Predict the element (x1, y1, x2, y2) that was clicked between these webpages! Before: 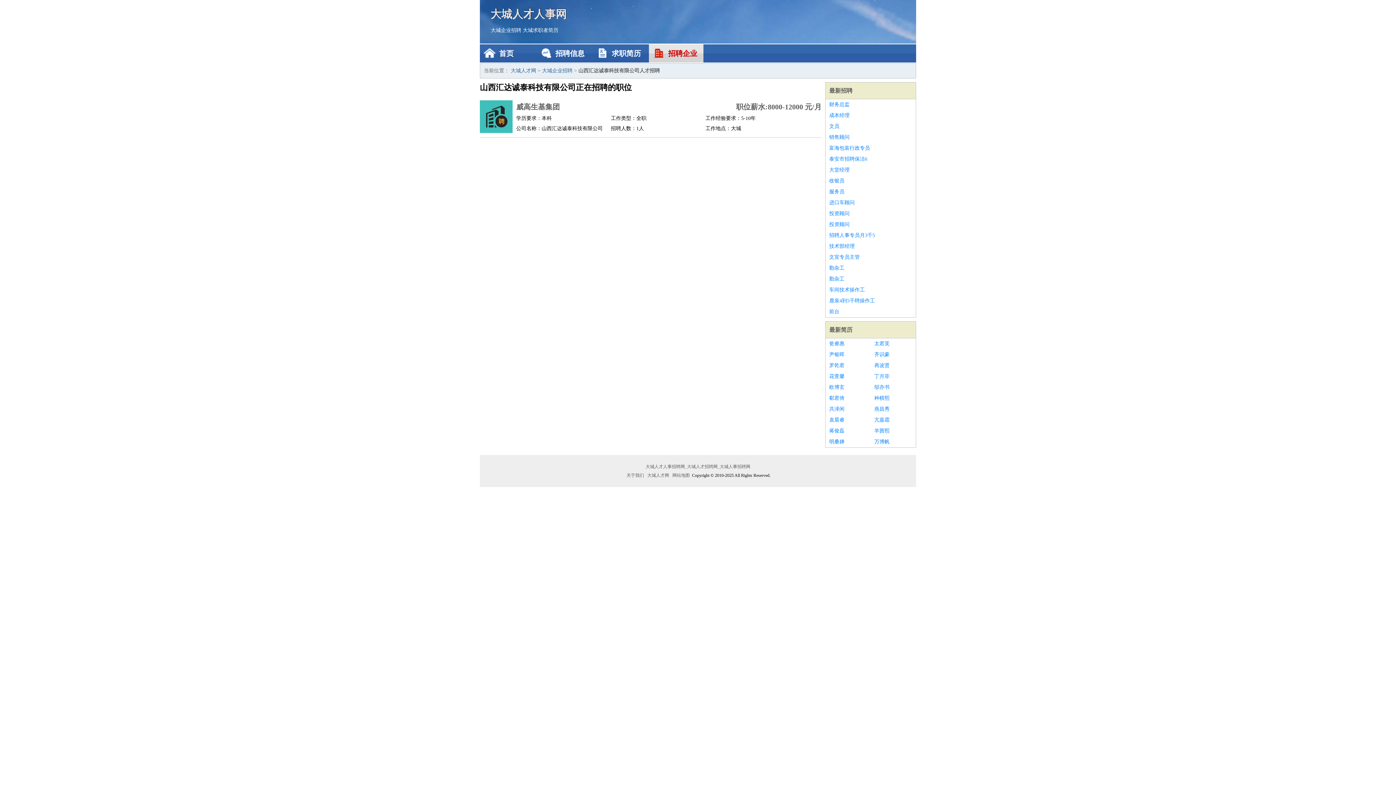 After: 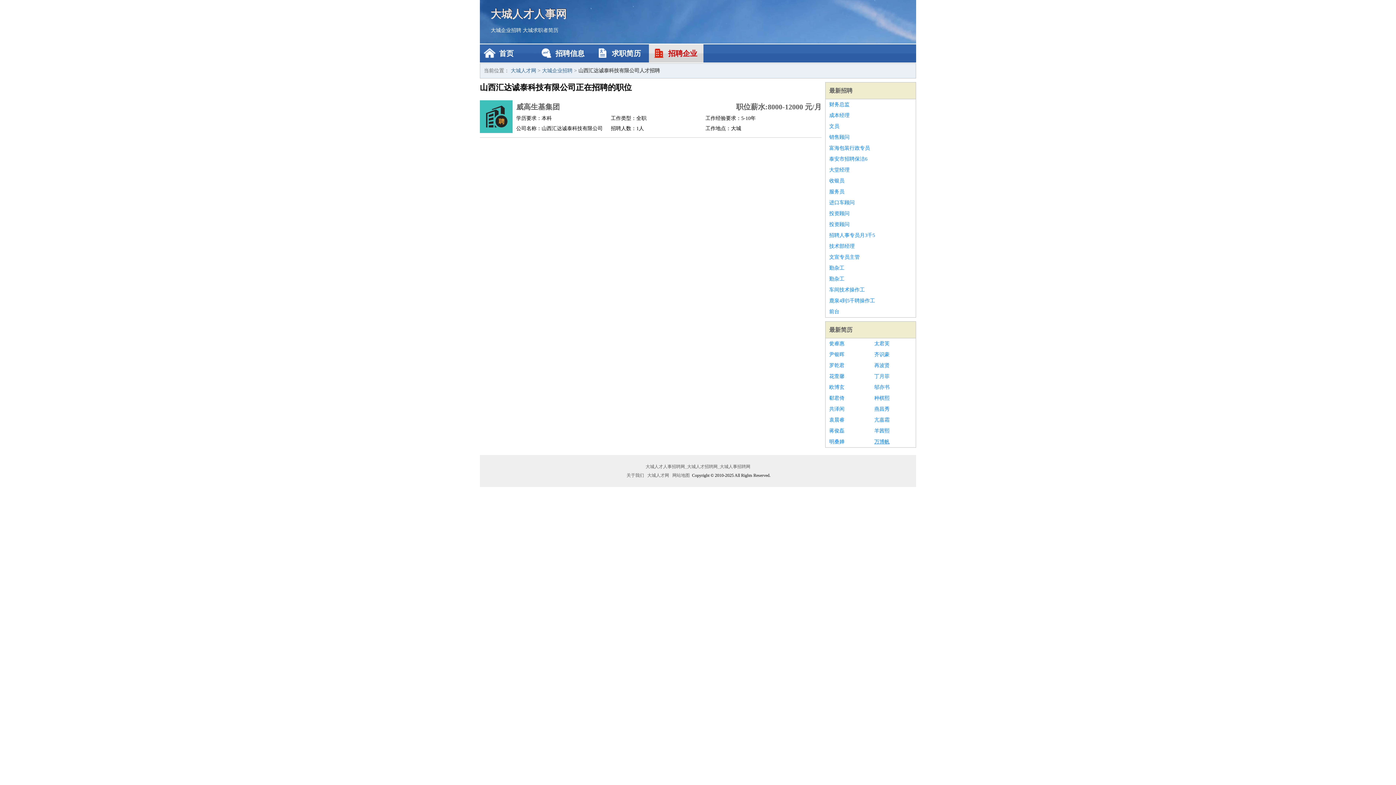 Action: label: 万博帆 bbox: (874, 436, 912, 447)